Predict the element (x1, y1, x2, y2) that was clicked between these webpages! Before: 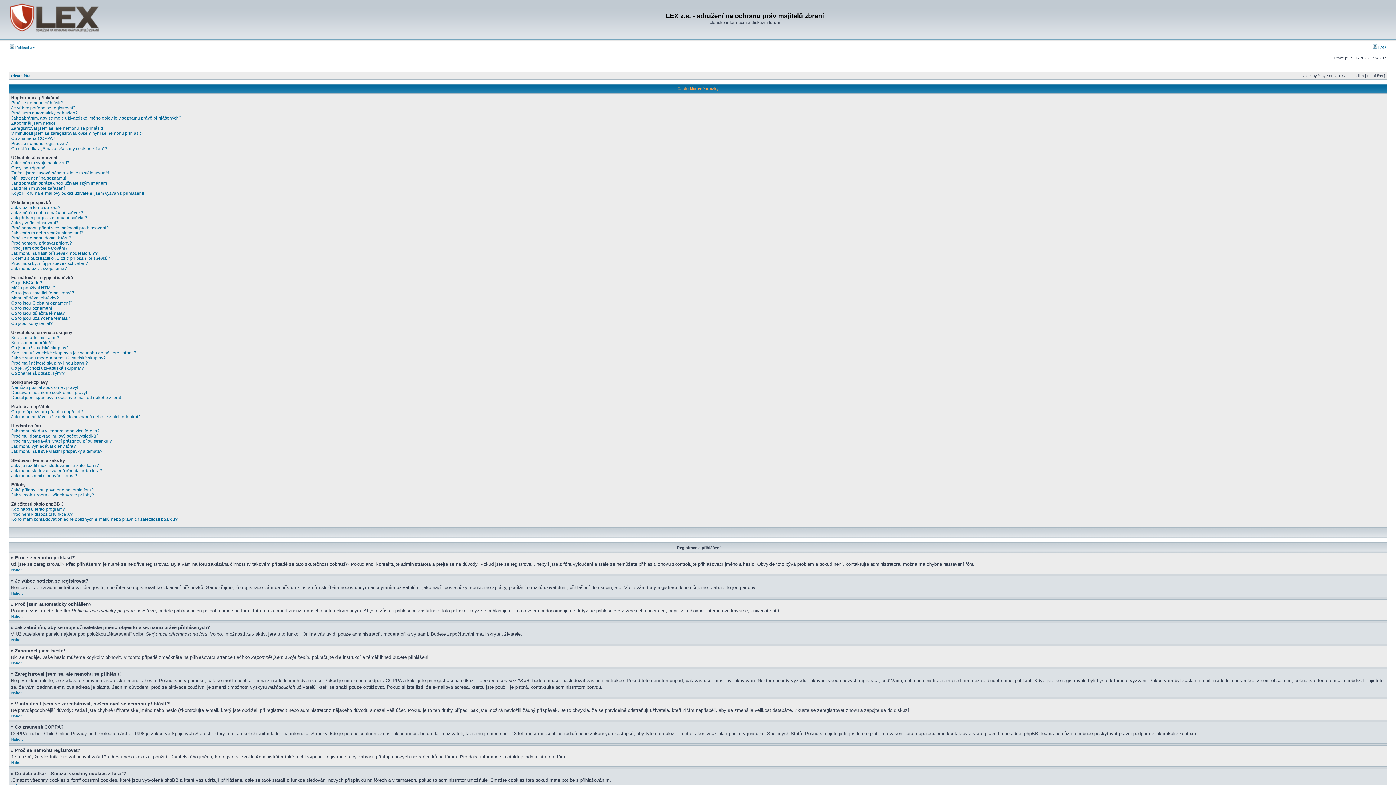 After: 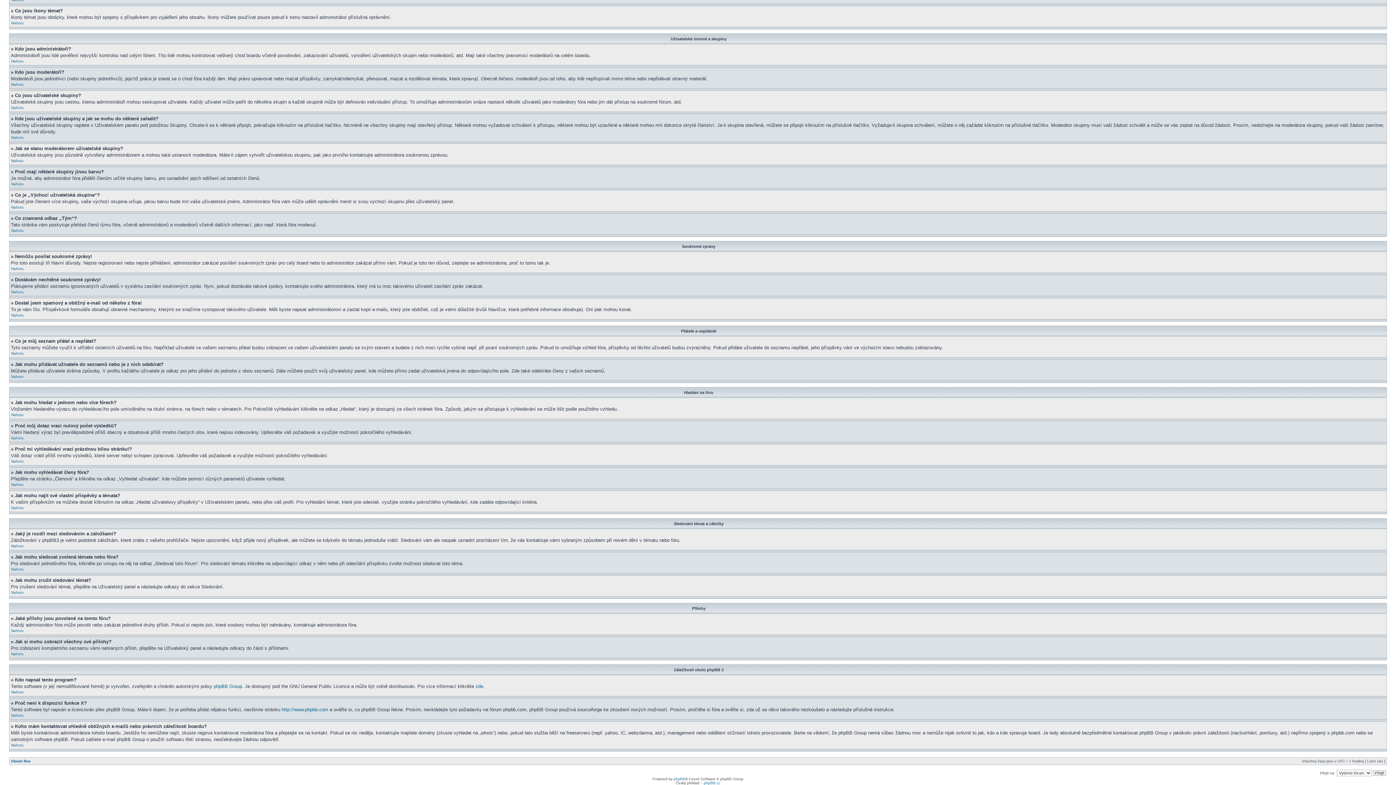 Action: bbox: (11, 468, 102, 473) label: Jak mohu sledovat zvolená témata nebo fóra?